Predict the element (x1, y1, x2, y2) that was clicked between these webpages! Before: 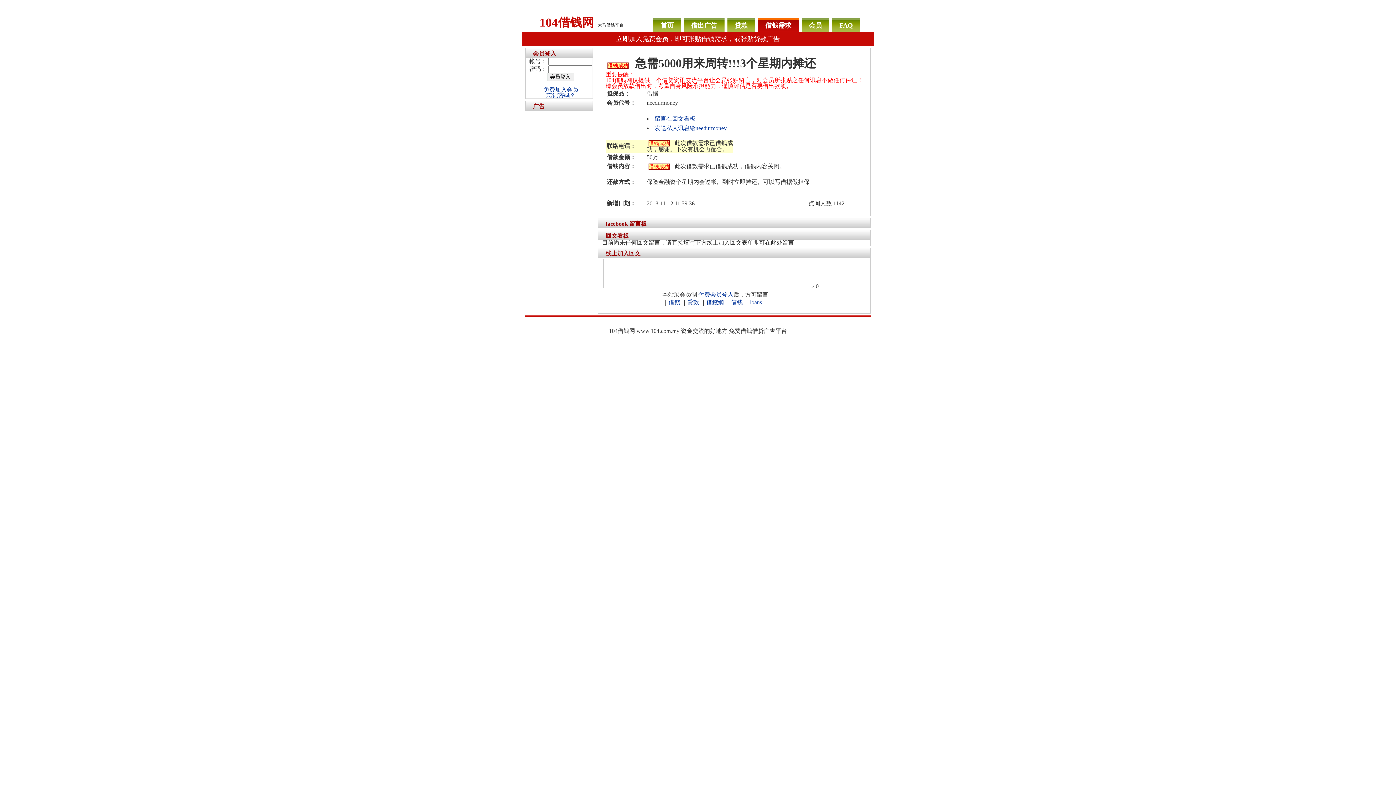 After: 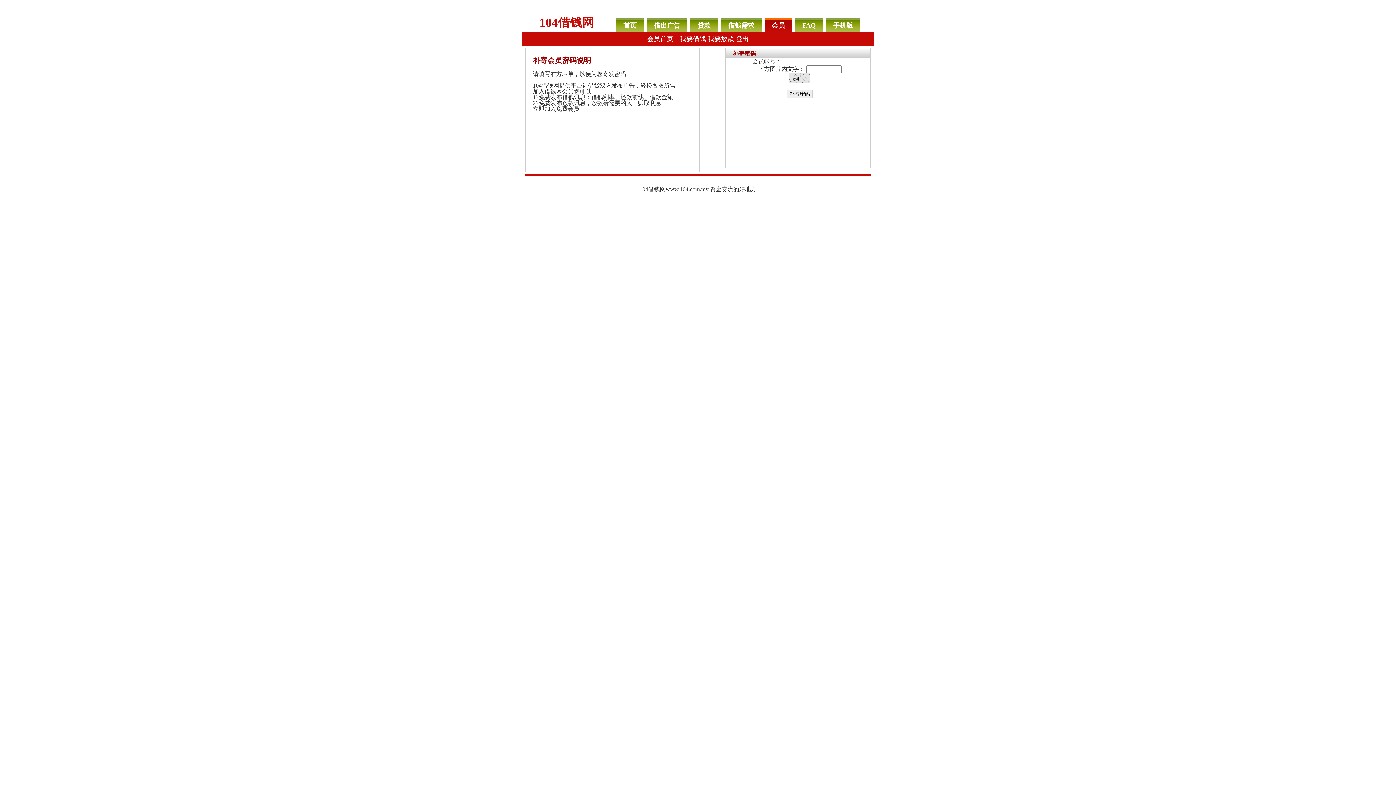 Action: bbox: (546, 92, 575, 98) label: 忘记密码？